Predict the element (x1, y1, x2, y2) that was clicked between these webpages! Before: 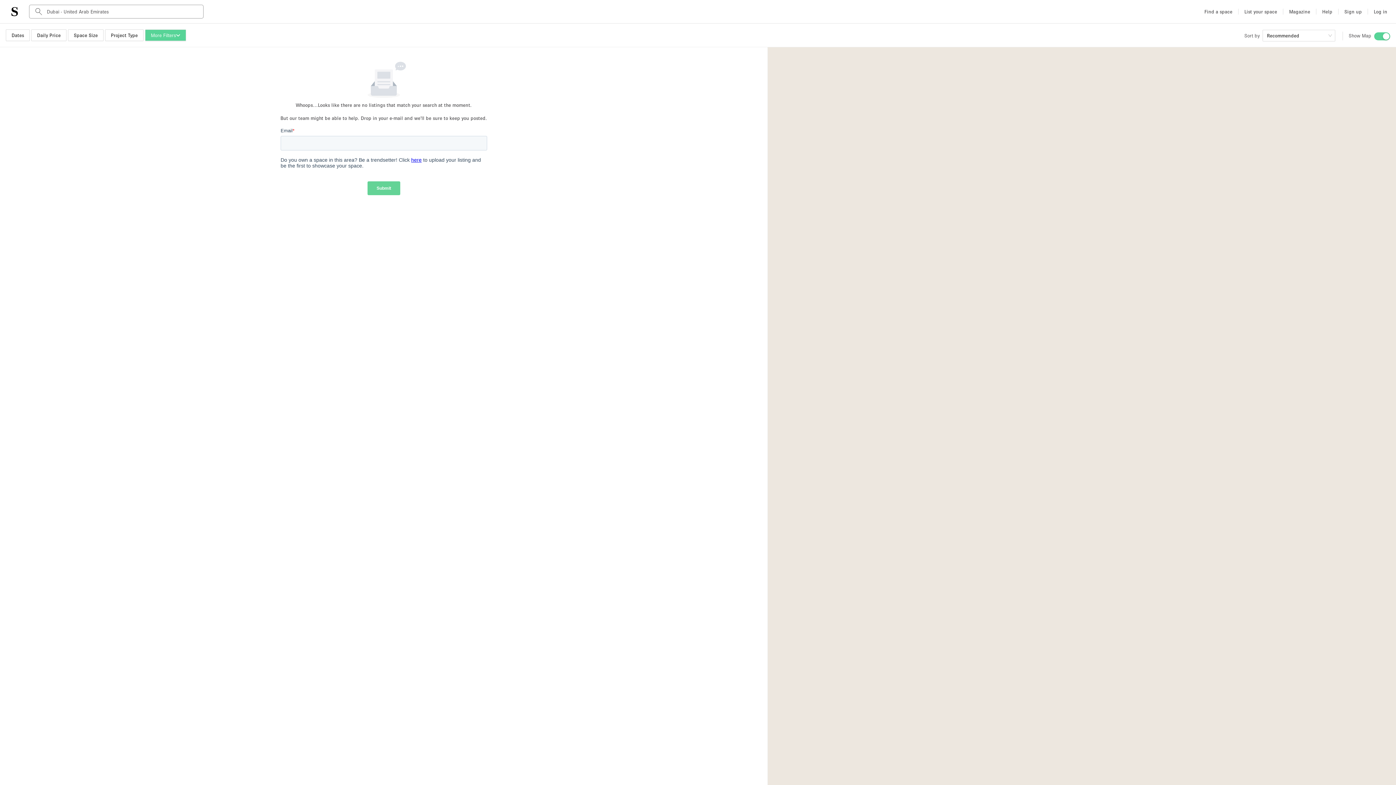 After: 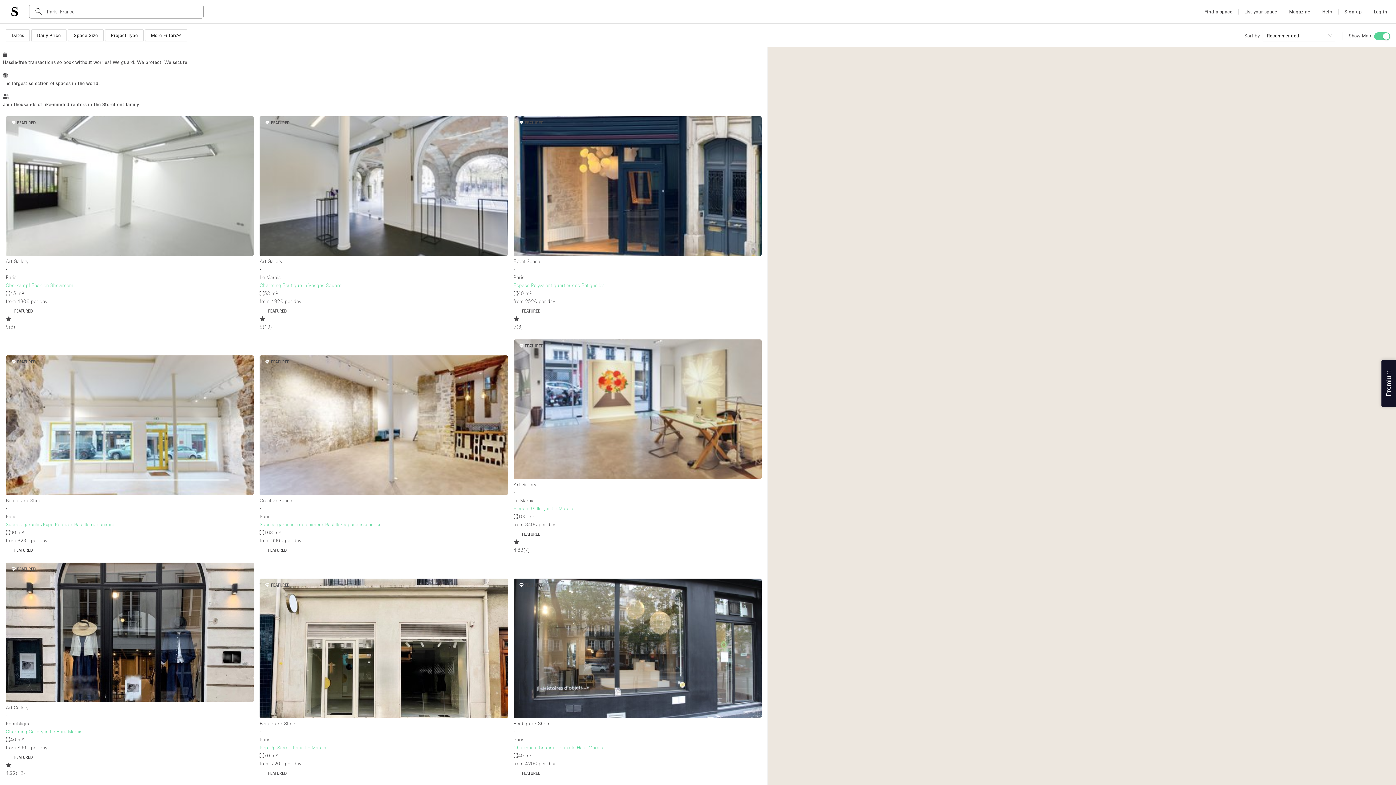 Action: bbox: (1201, 4, 1235, 18) label: Find a space